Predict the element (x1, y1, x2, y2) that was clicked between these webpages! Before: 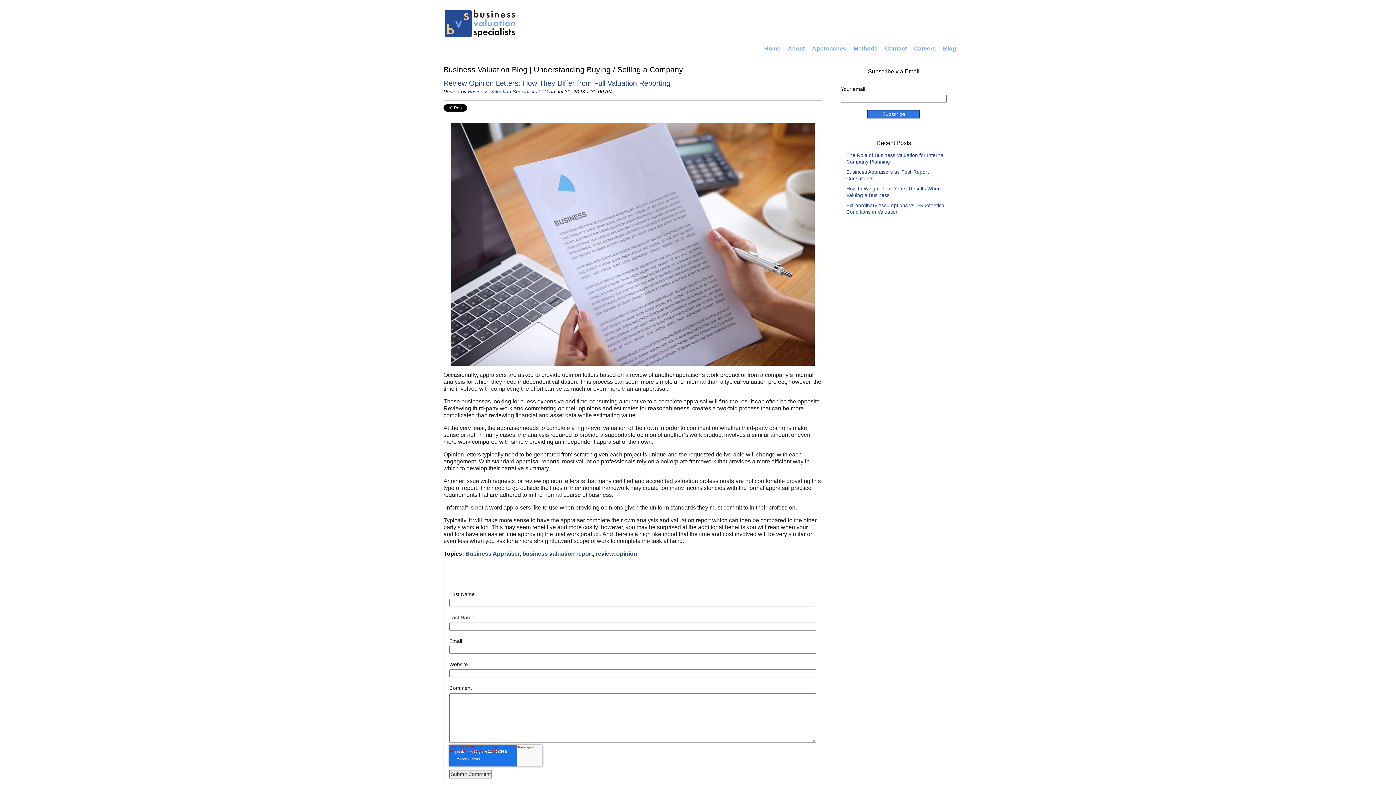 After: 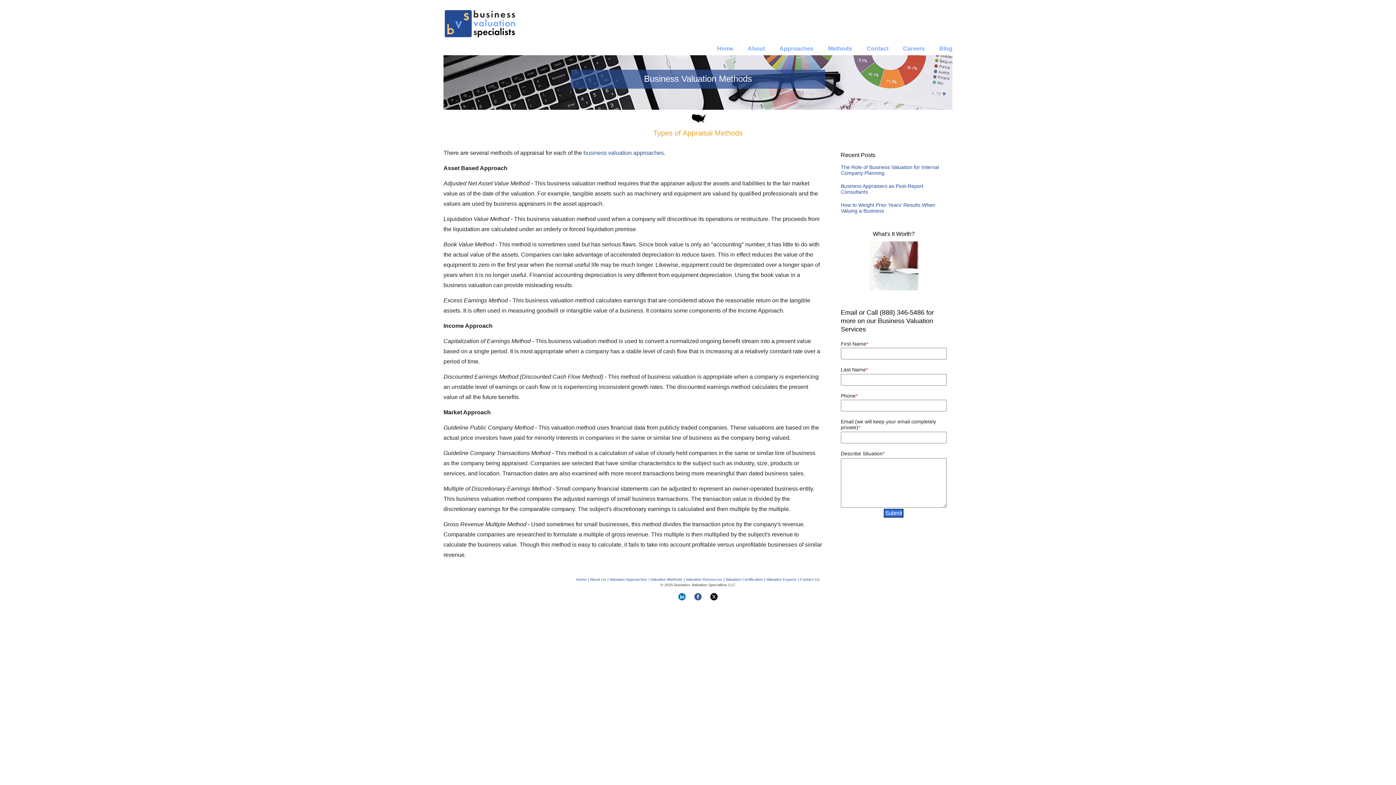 Action: bbox: (850, 41, 881, 55) label: Methods